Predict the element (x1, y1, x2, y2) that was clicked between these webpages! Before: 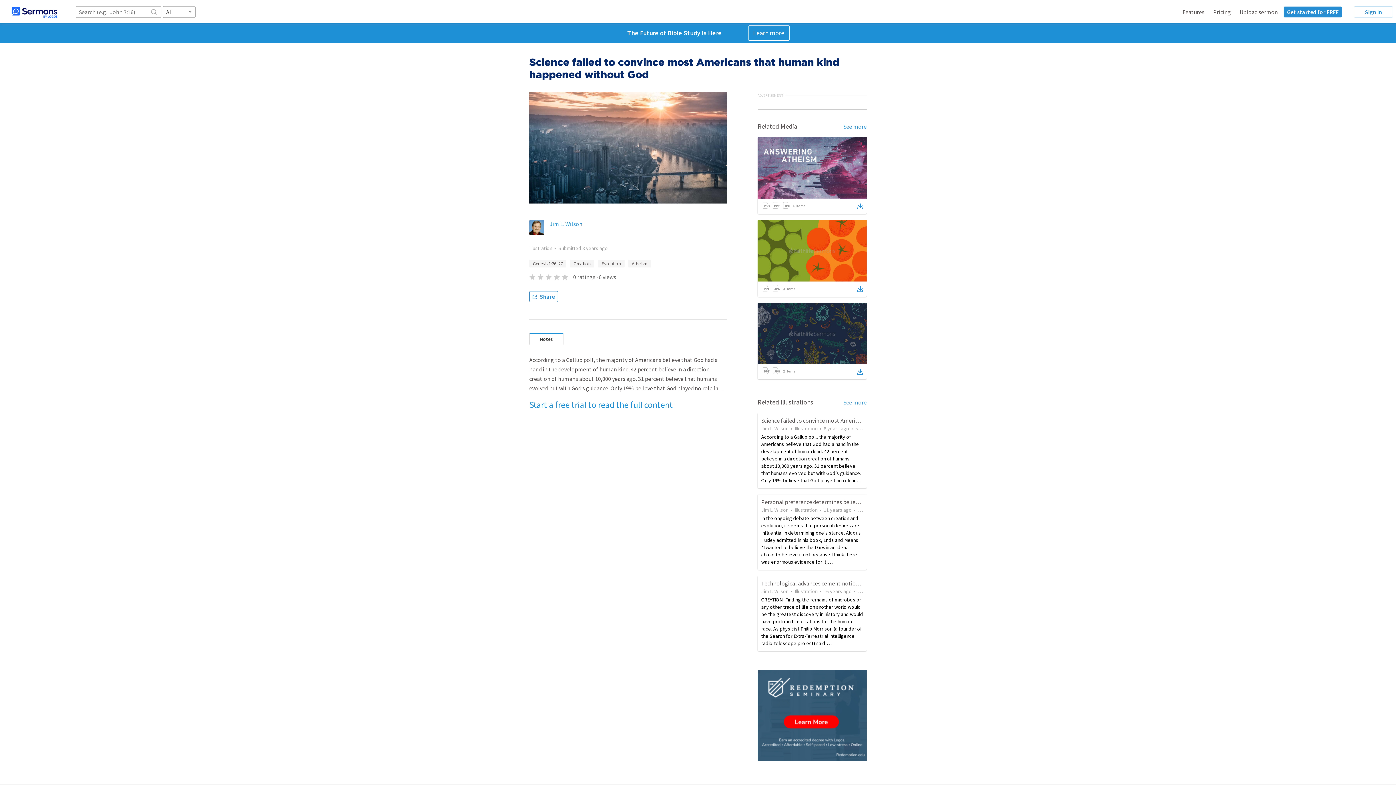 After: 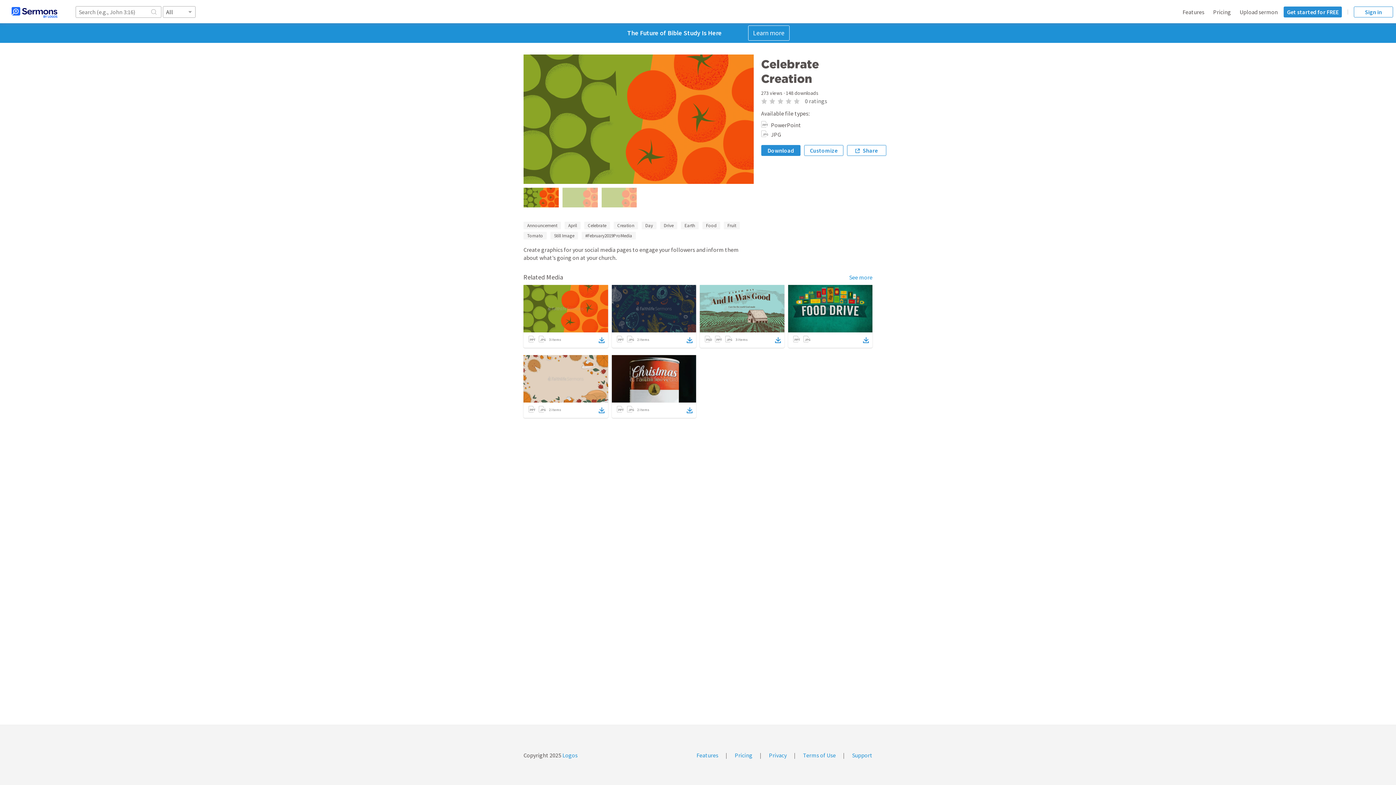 Action: bbox: (757, 220, 866, 281)